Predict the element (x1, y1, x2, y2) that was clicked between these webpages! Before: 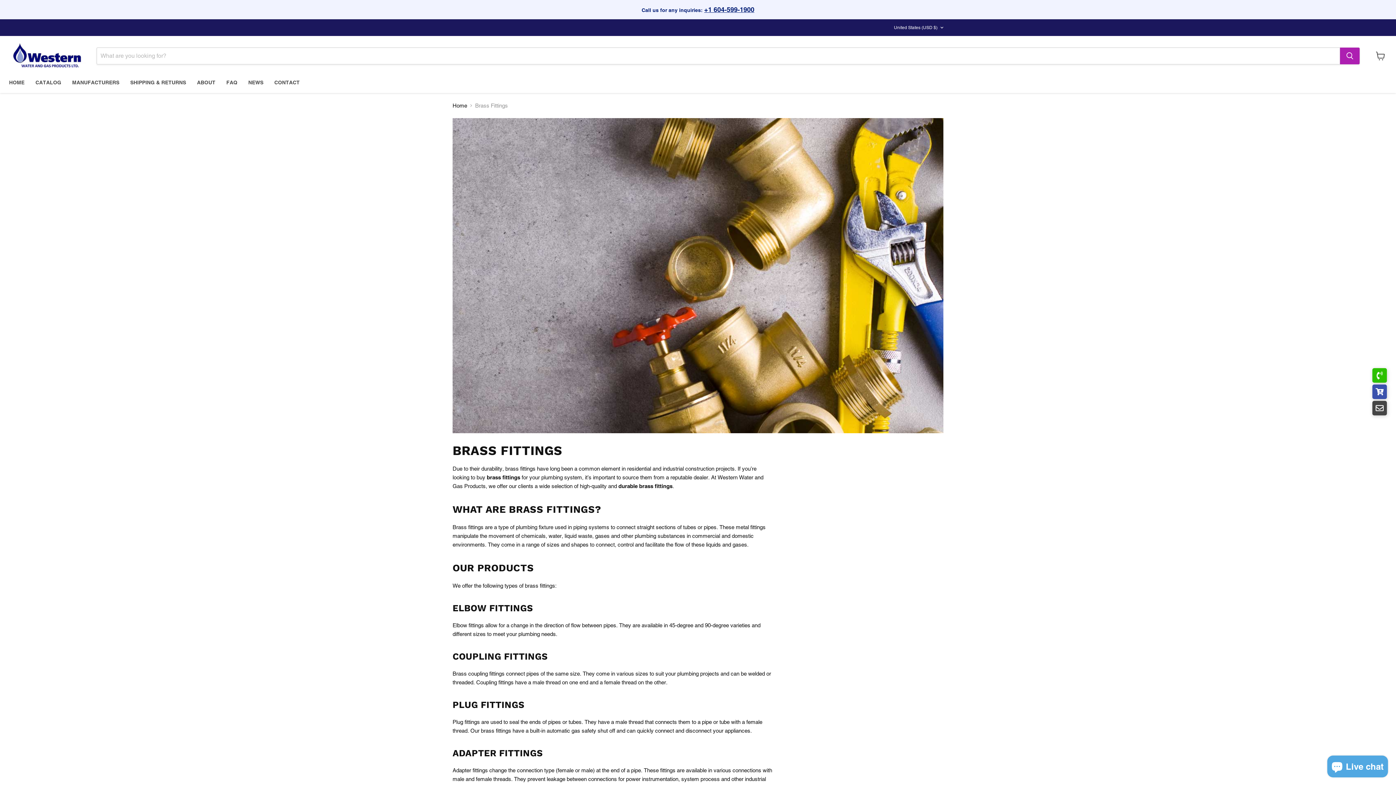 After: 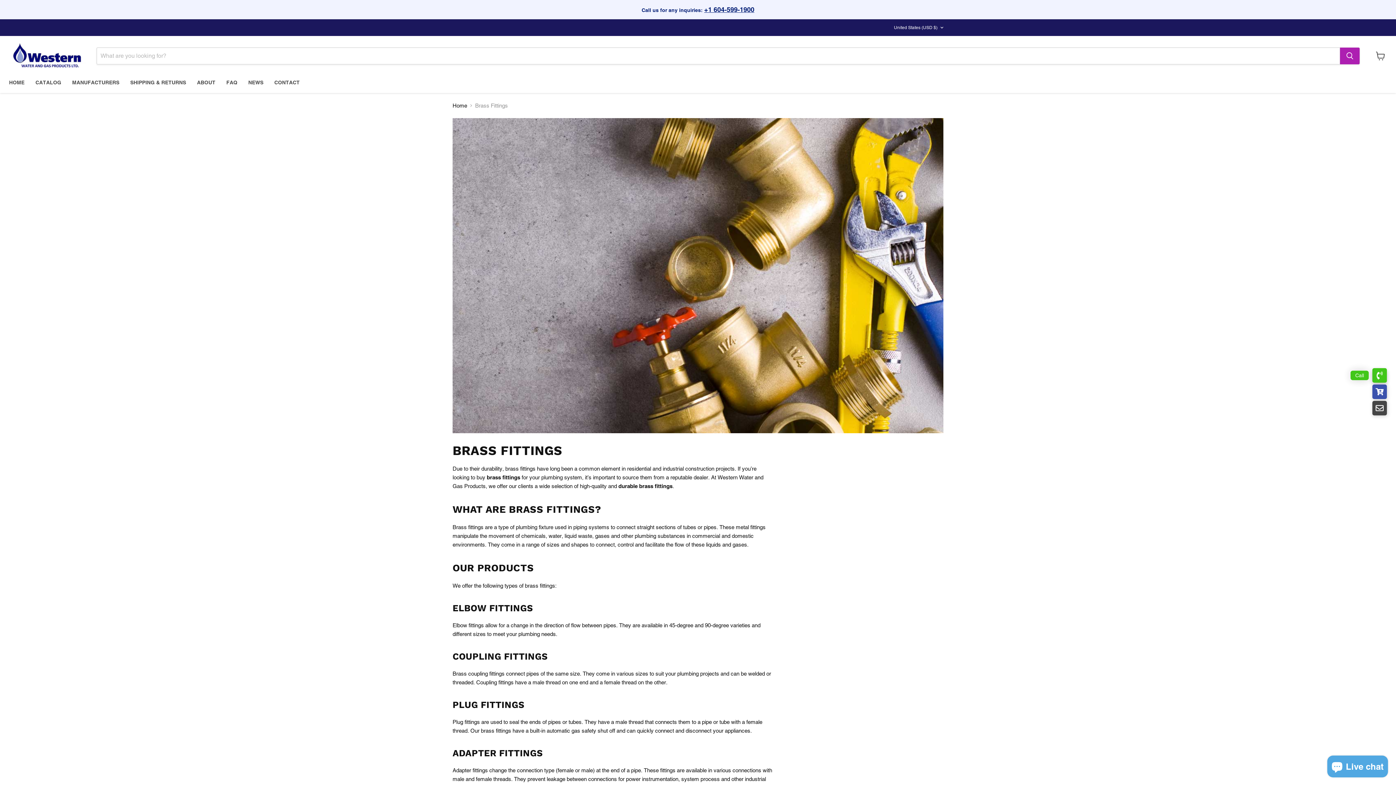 Action: bbox: (1372, 368, 1387, 382)